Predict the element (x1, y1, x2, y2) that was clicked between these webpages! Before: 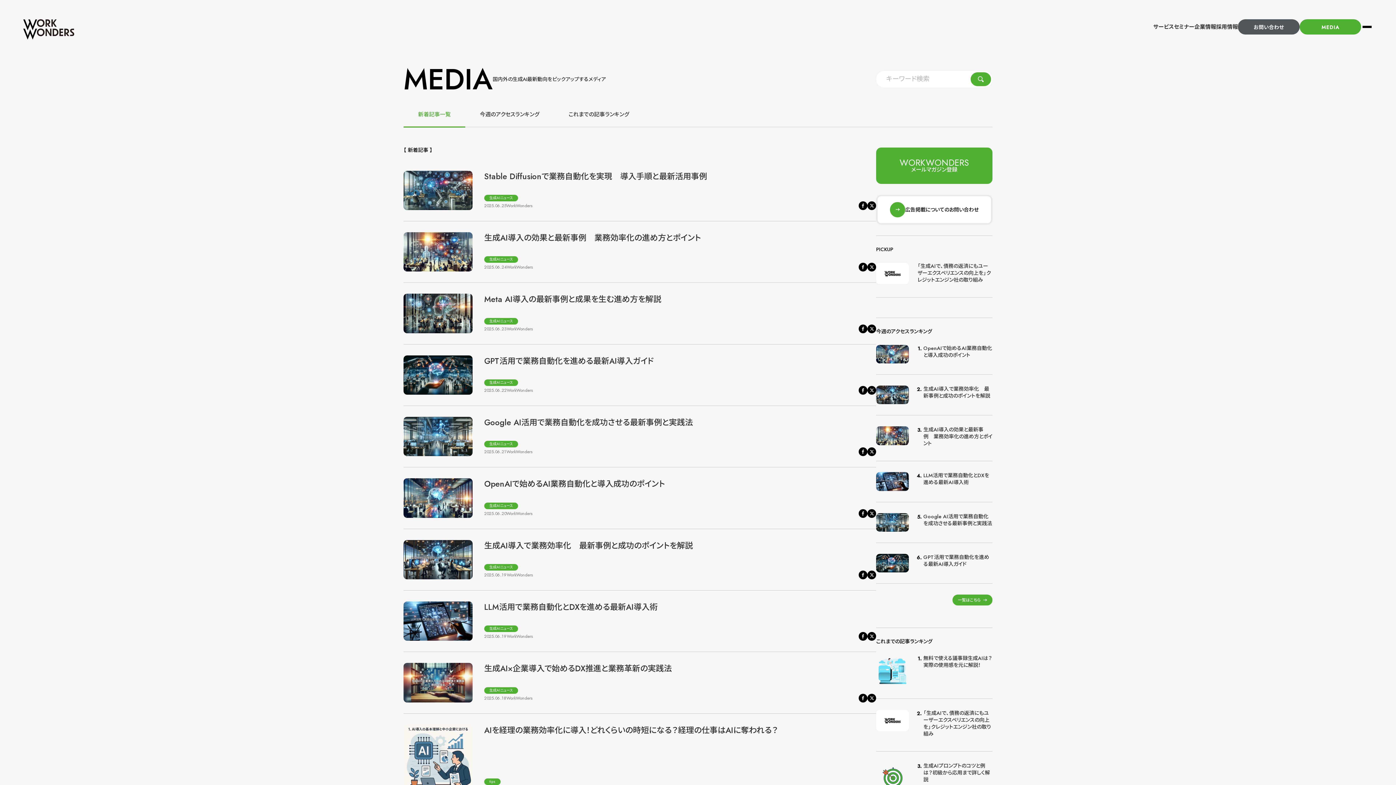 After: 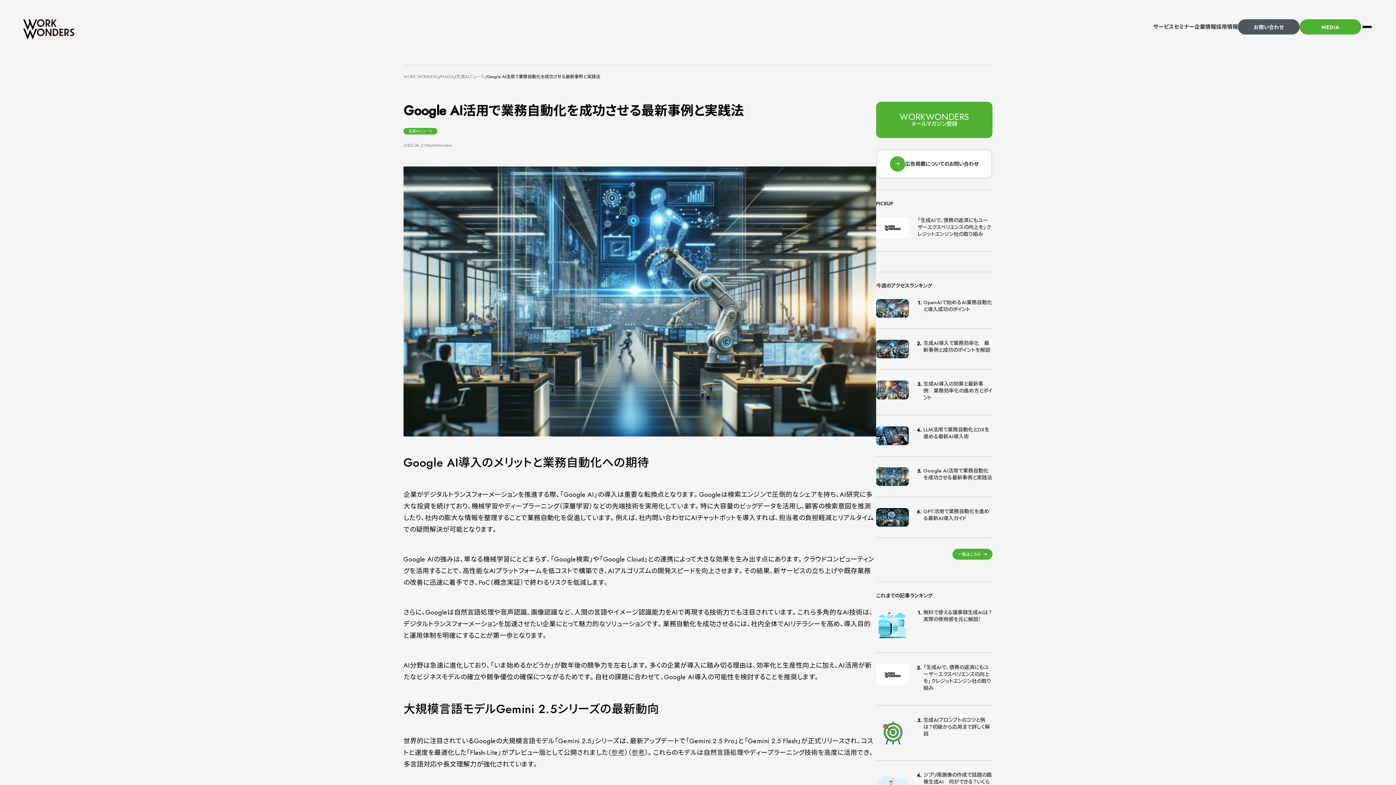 Action: bbox: (923, 513, 992, 527) label: Google AI活用で業務自動化を成功させる最新事例と実践法